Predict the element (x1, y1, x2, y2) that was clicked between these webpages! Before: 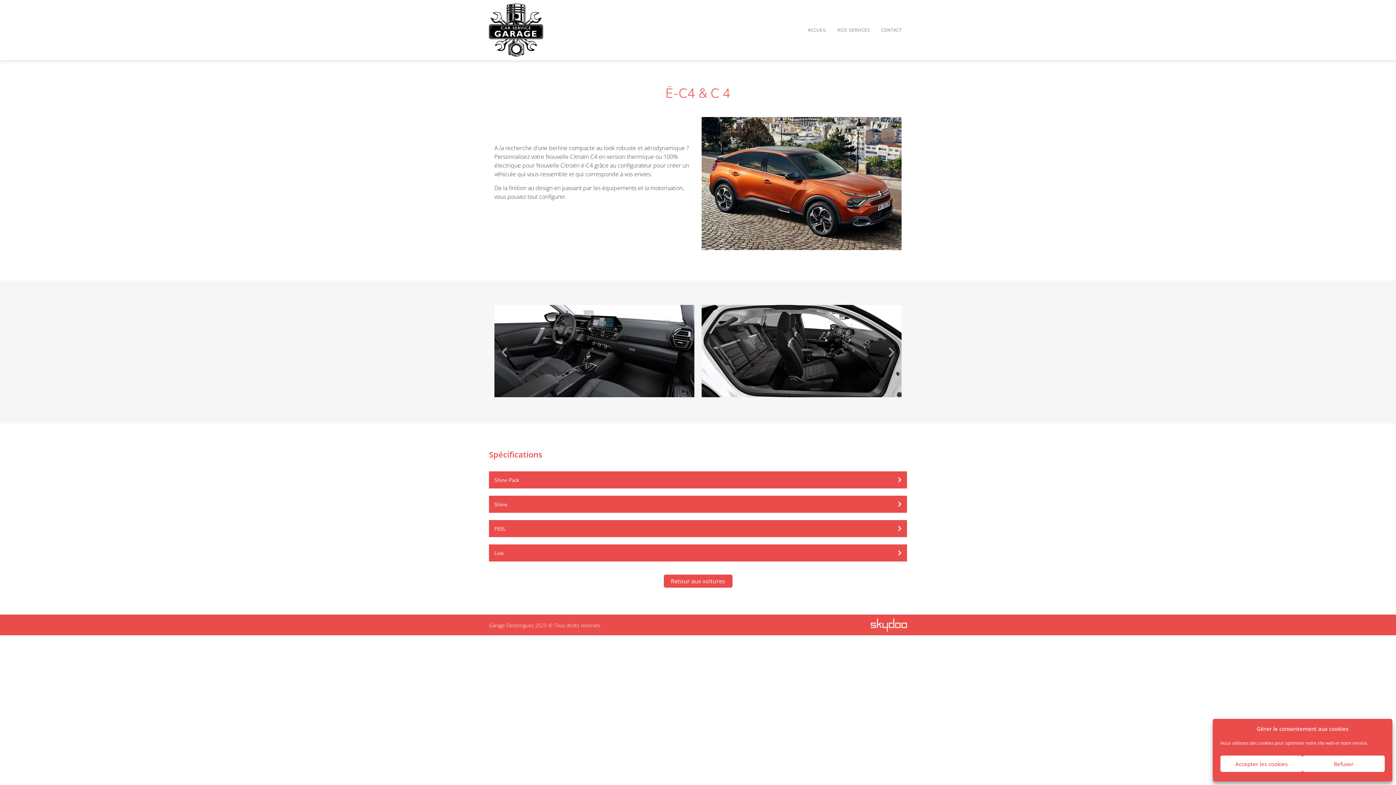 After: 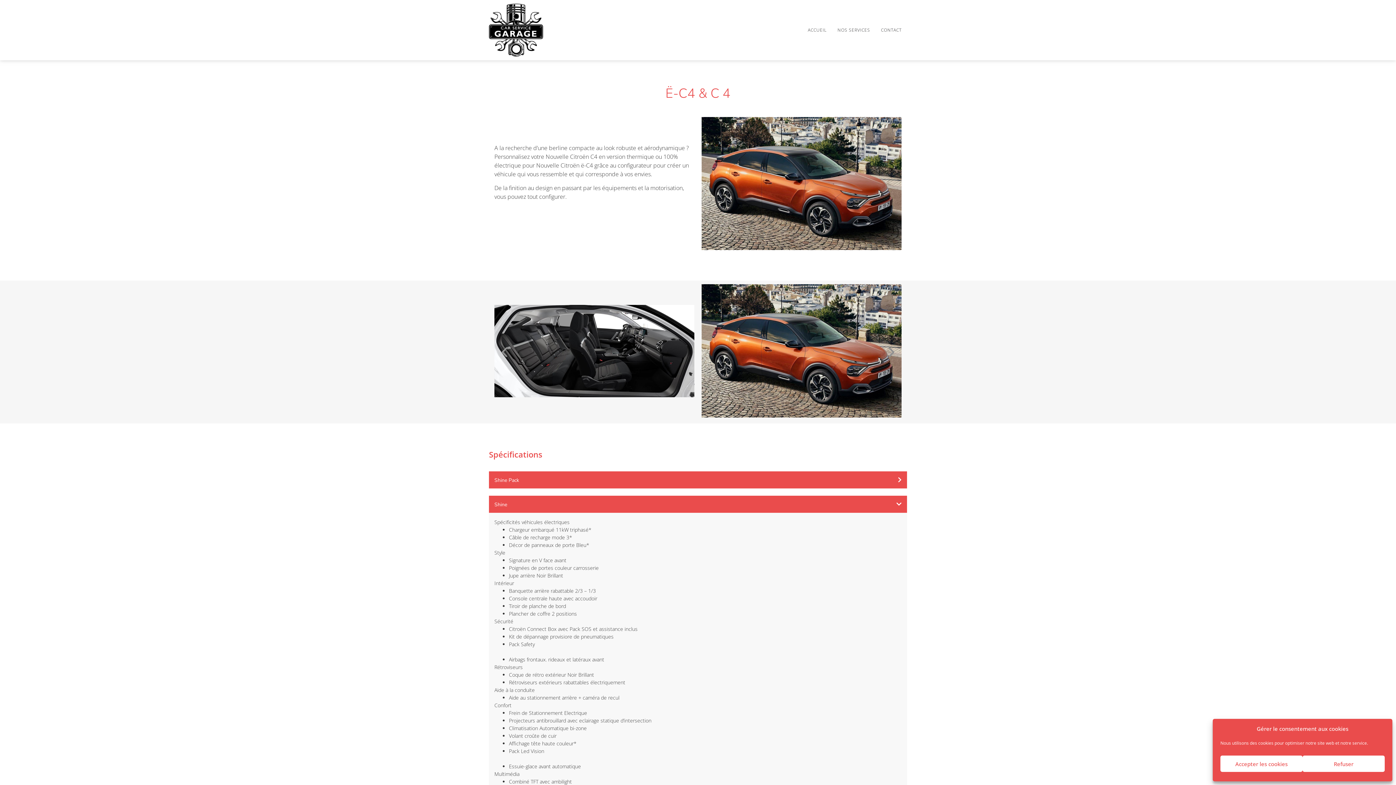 Action: bbox: (489, 495, 907, 513) label: Shine